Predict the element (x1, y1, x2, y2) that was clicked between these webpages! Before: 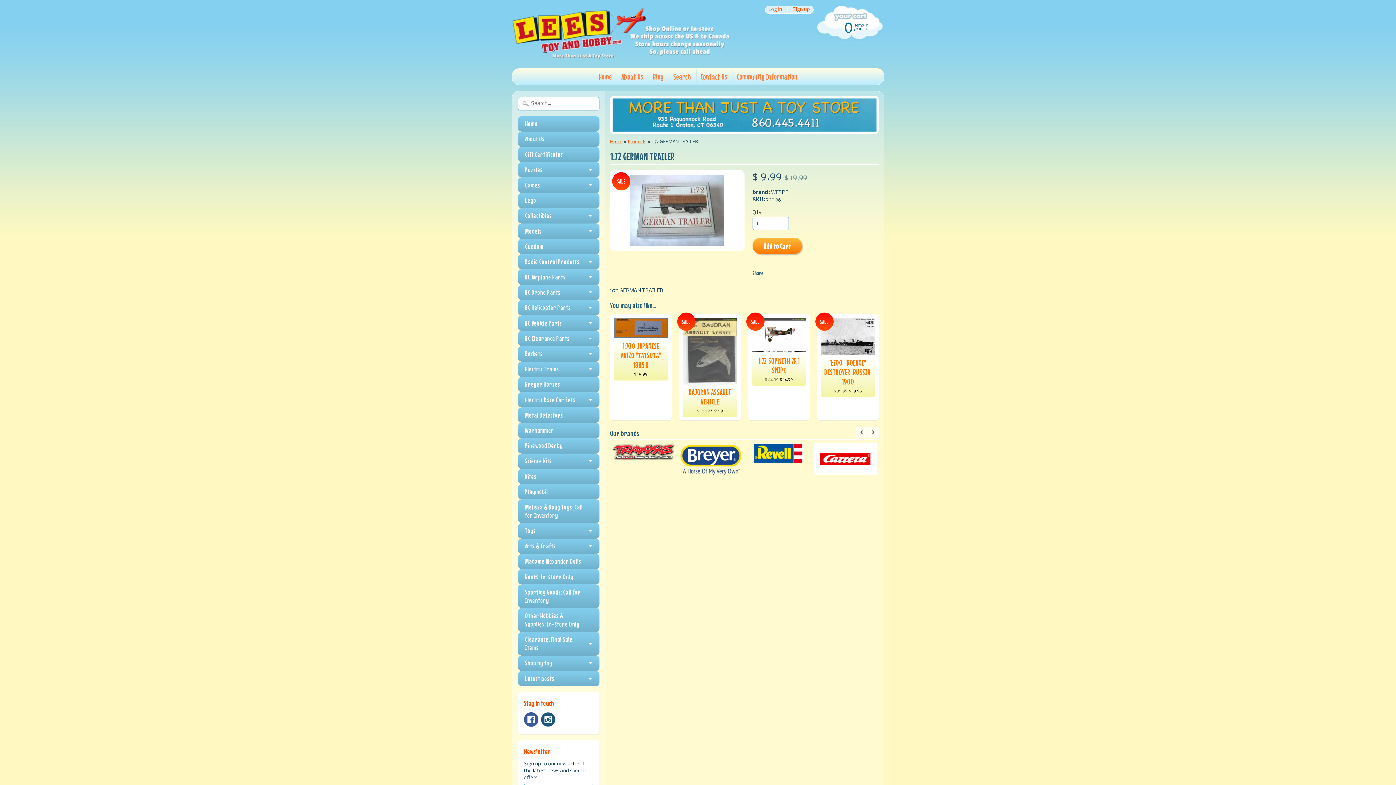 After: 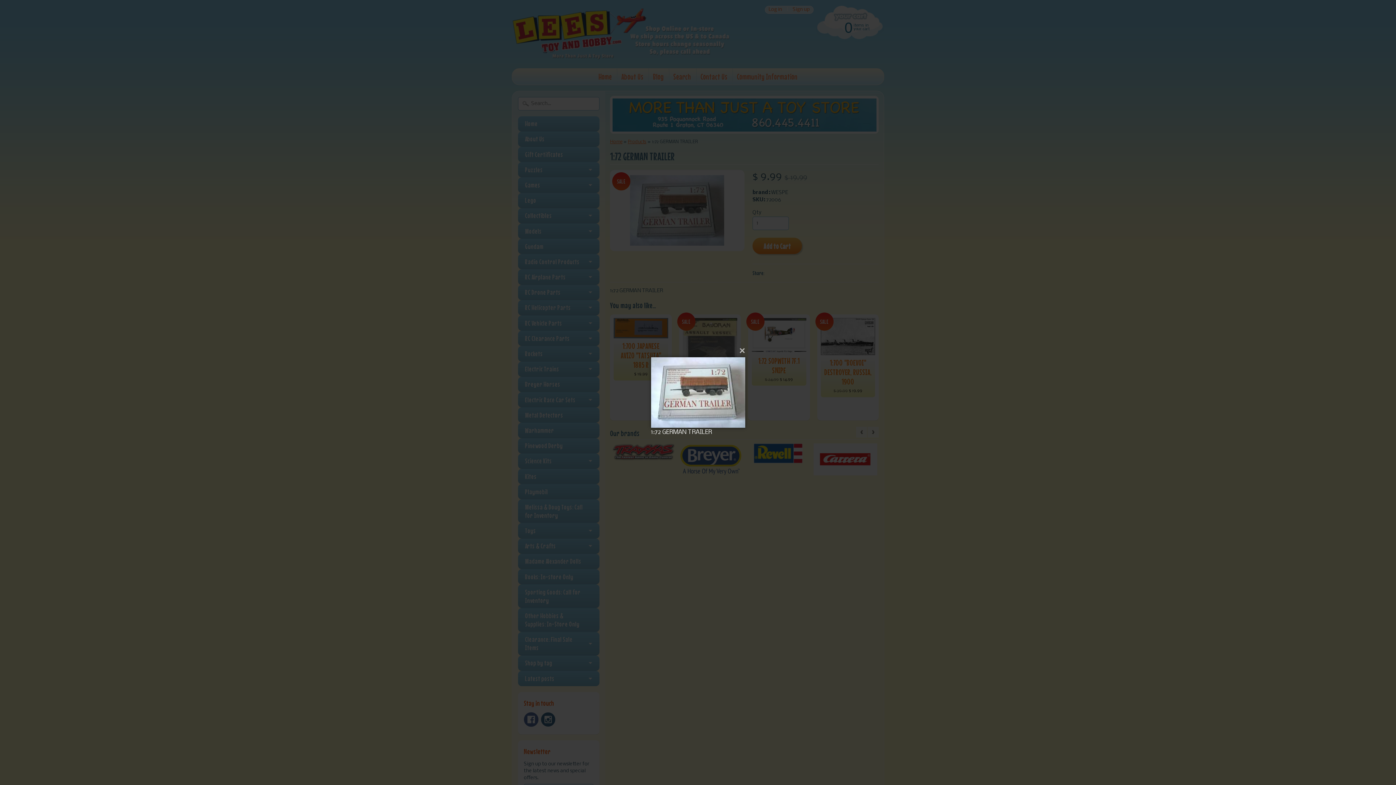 Action: bbox: (610, 170, 744, 251) label: SALE